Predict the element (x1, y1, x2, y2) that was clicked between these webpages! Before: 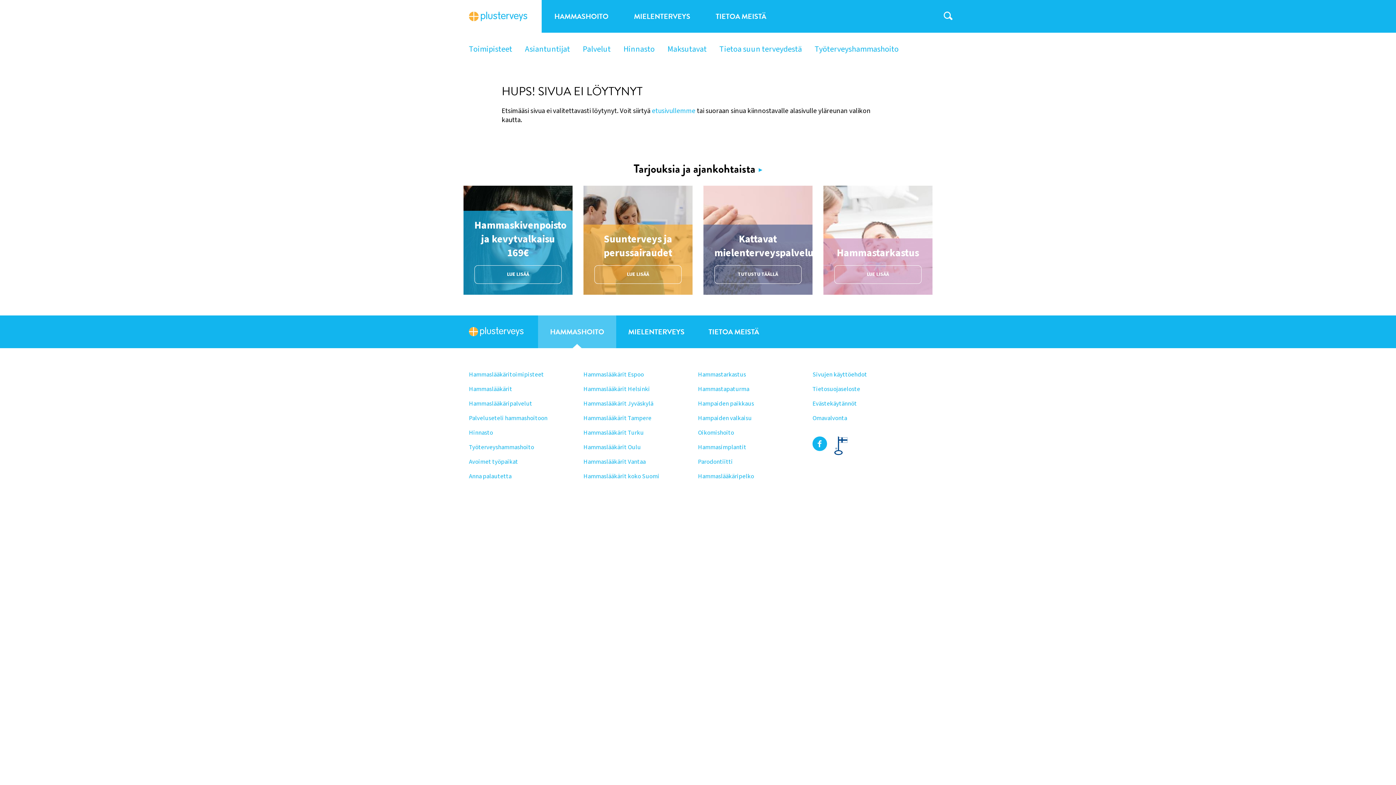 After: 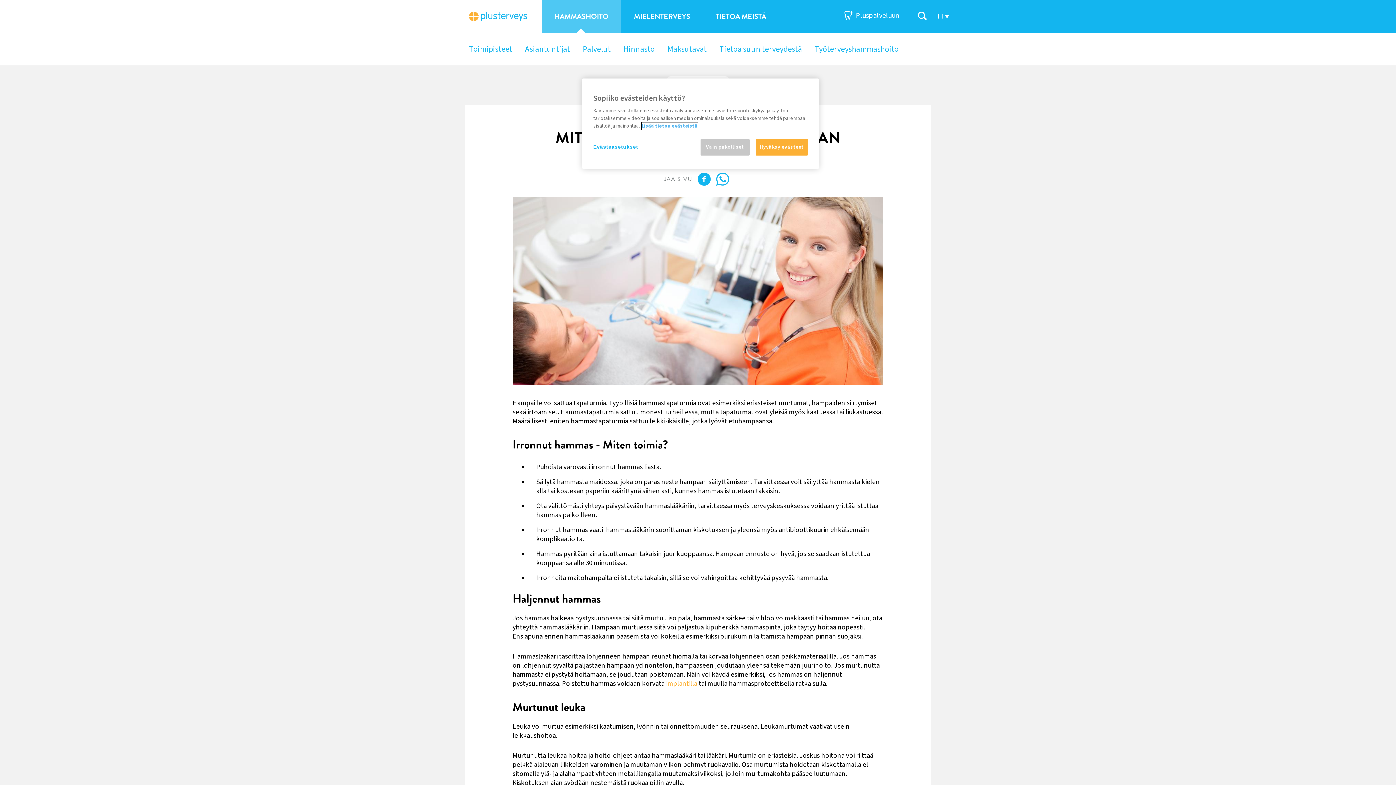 Action: label: Hammastapaturma bbox: (698, 385, 749, 394)